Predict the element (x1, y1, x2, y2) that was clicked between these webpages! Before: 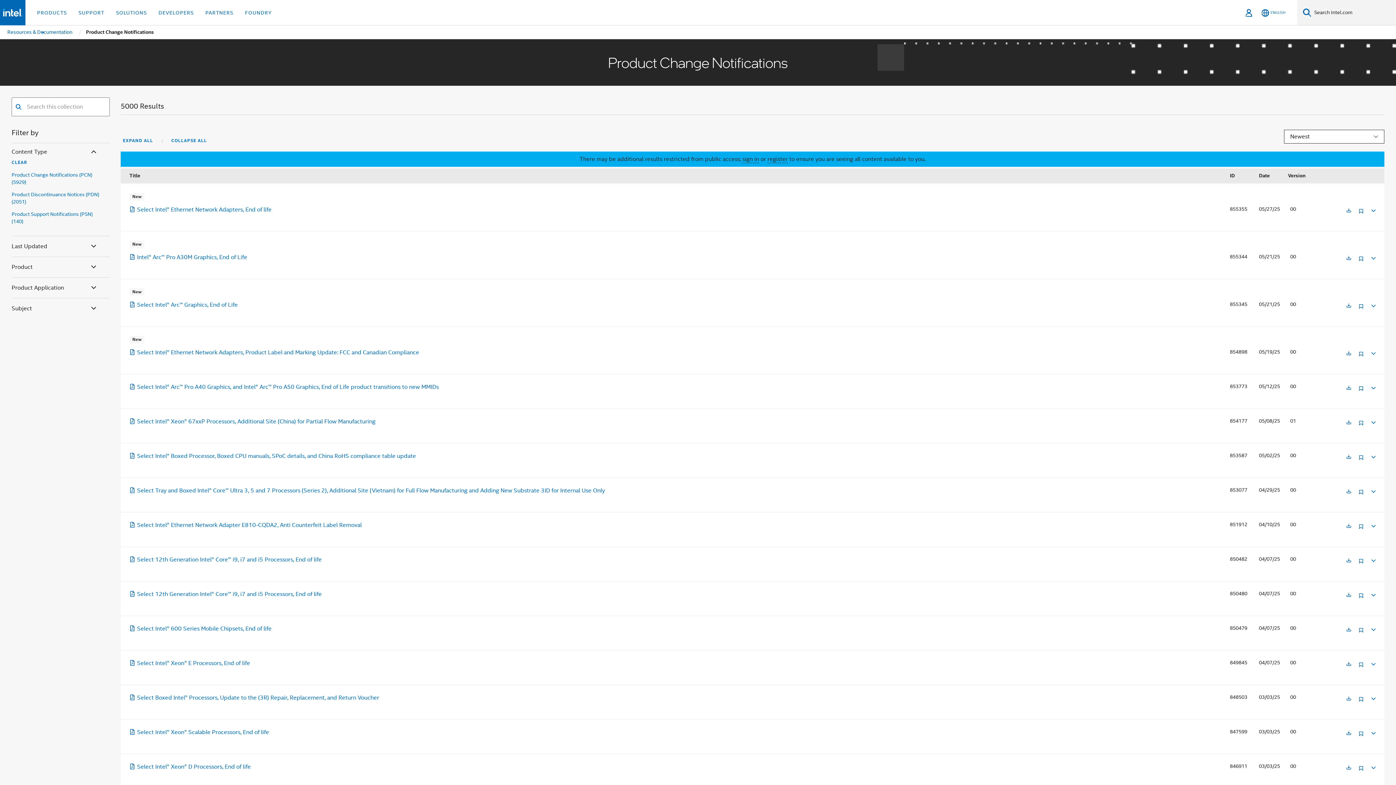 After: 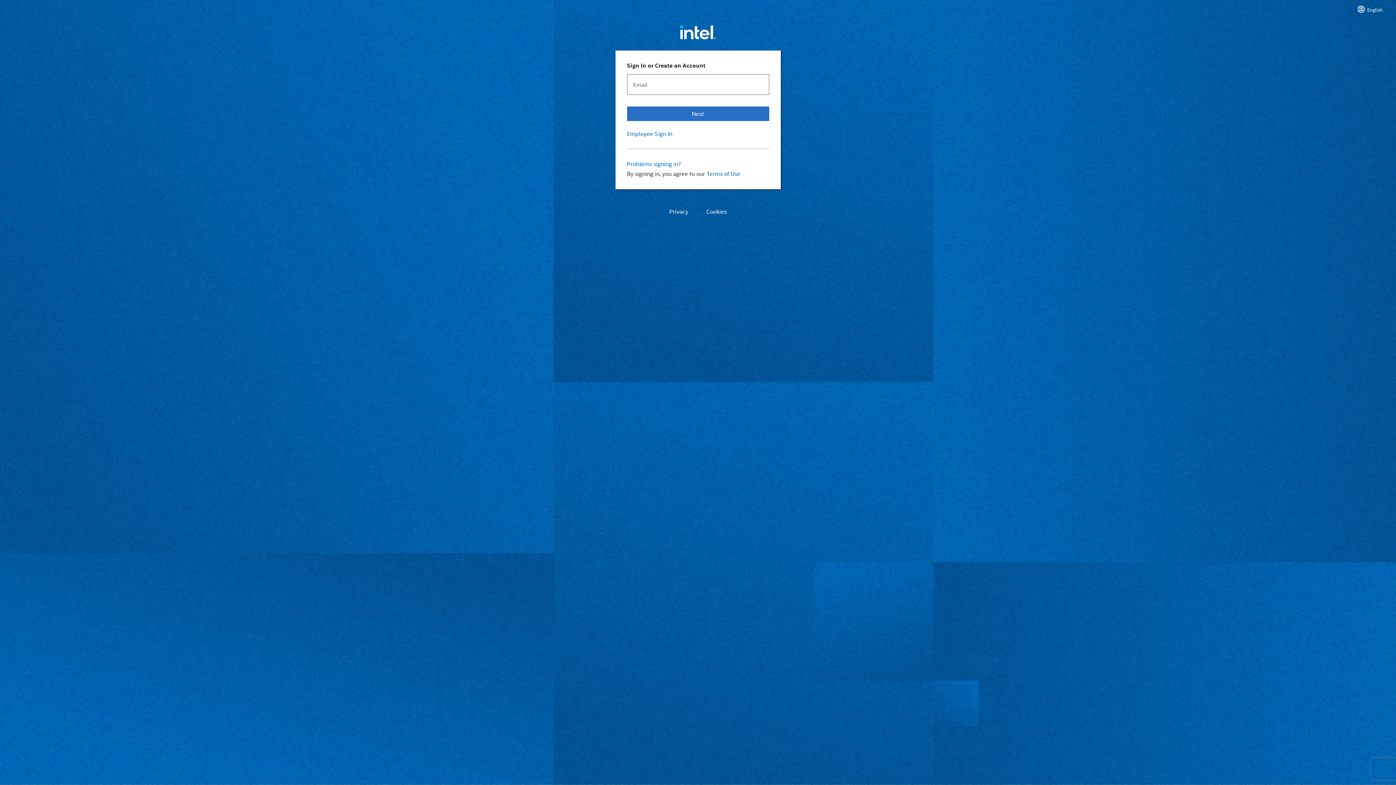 Action: bbox: (1358, 663, 1364, 672)